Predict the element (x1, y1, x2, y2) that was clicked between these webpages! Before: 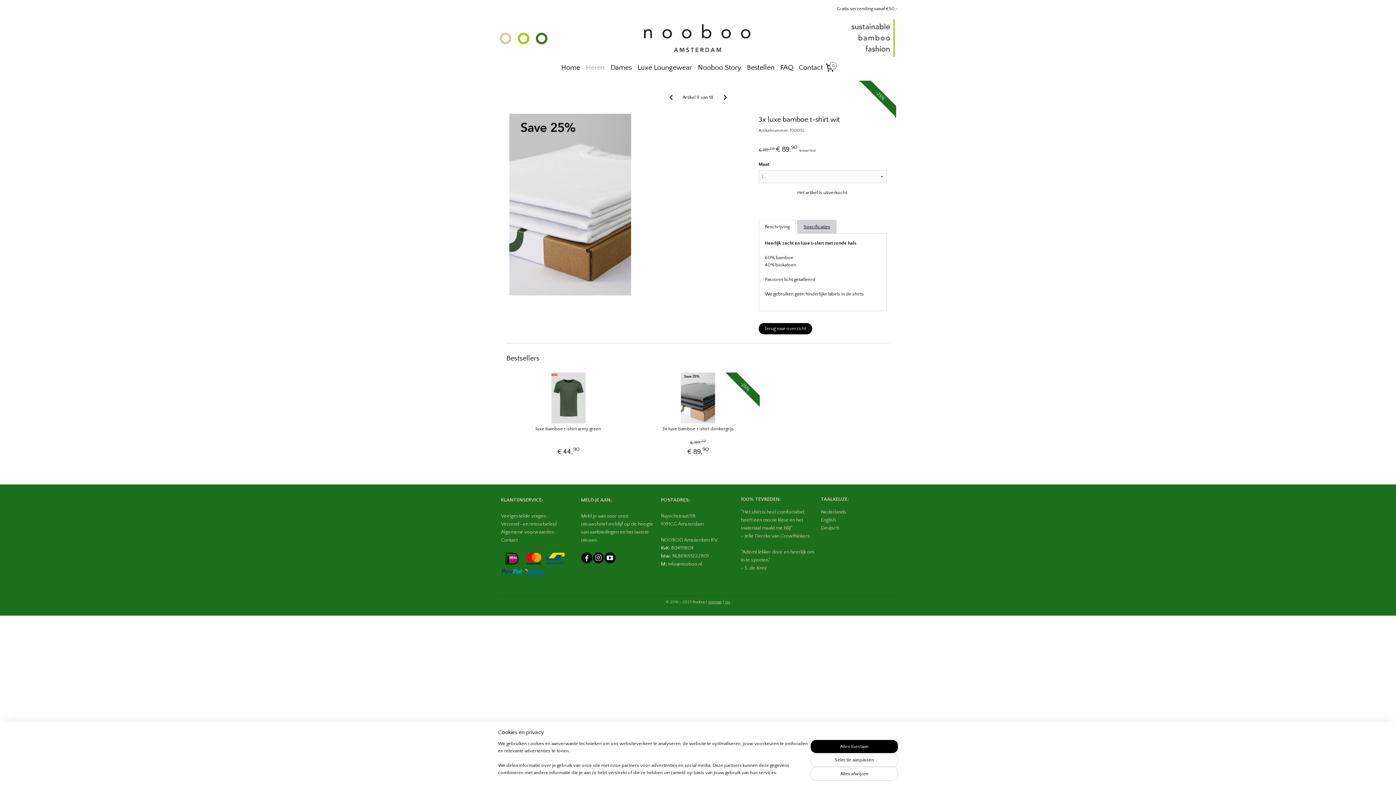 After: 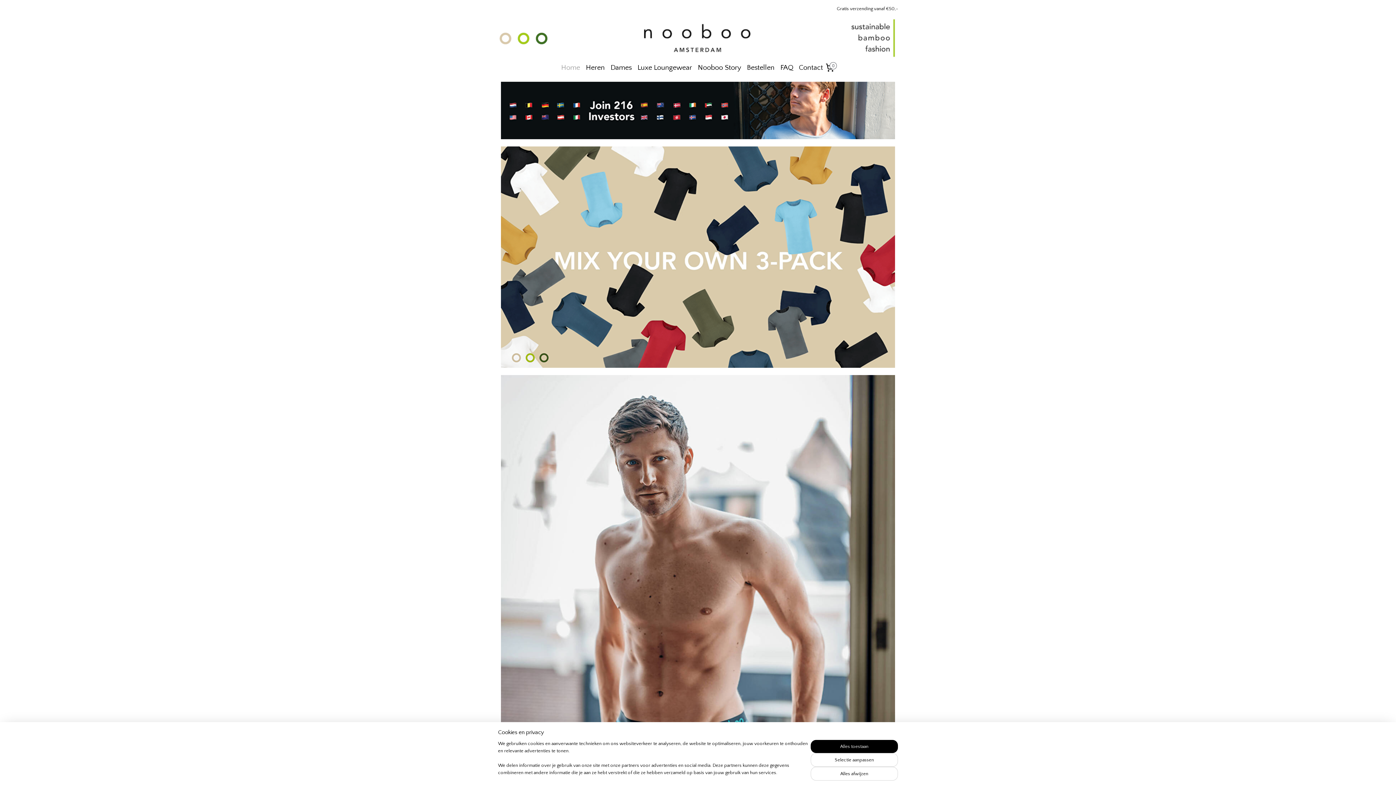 Action: label: Home bbox: (558, 58, 583, 76)